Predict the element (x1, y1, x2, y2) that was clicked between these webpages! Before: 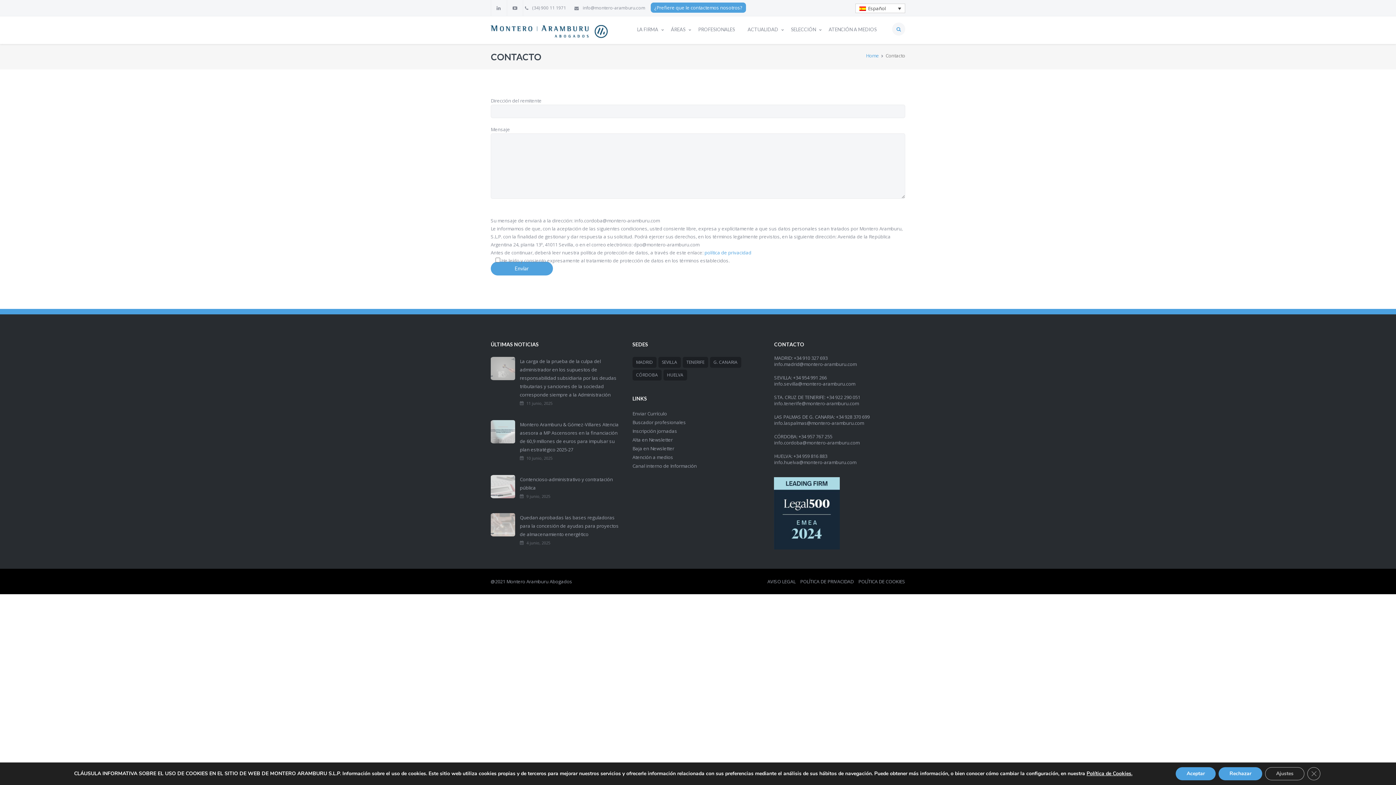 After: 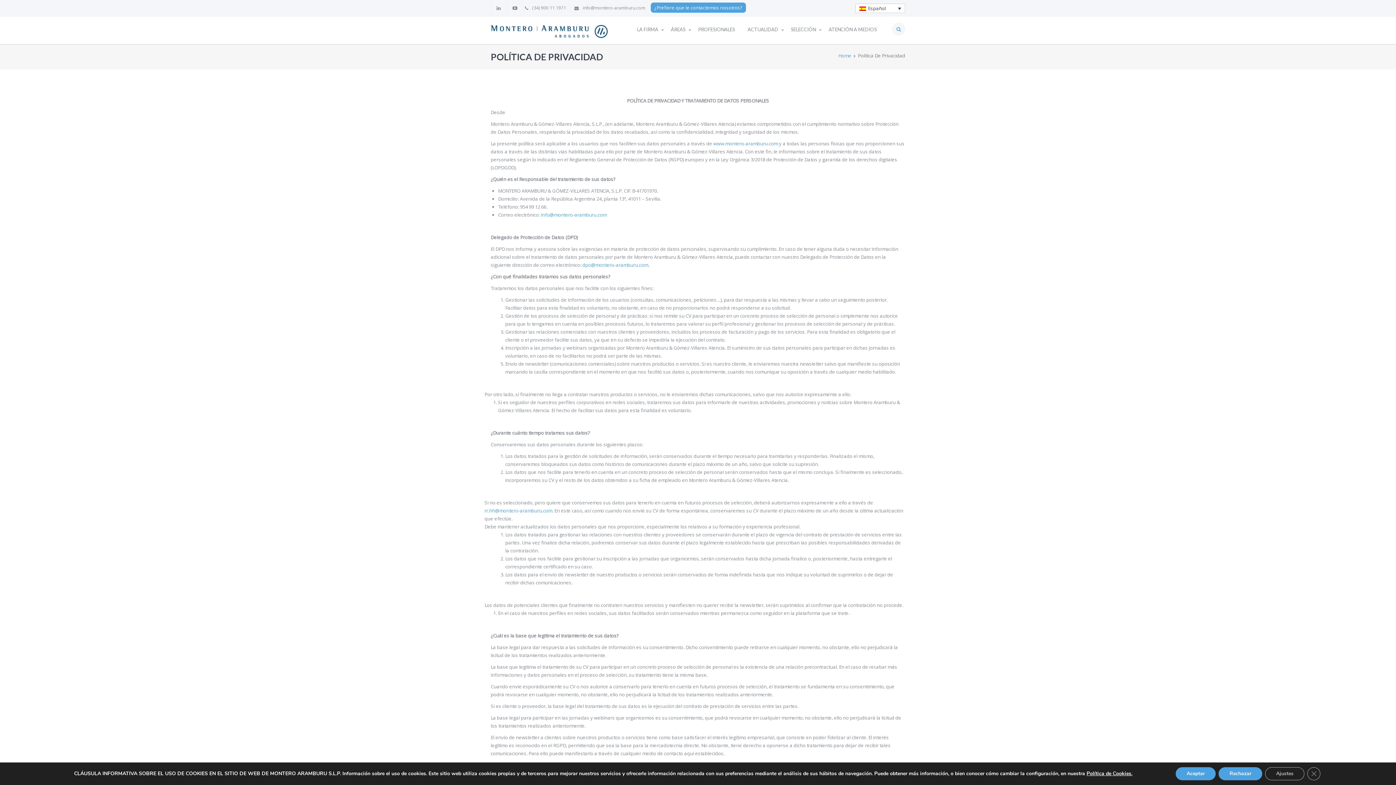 Action: label: POLÍTICA DE PRIVACIDAD bbox: (800, 578, 853, 585)